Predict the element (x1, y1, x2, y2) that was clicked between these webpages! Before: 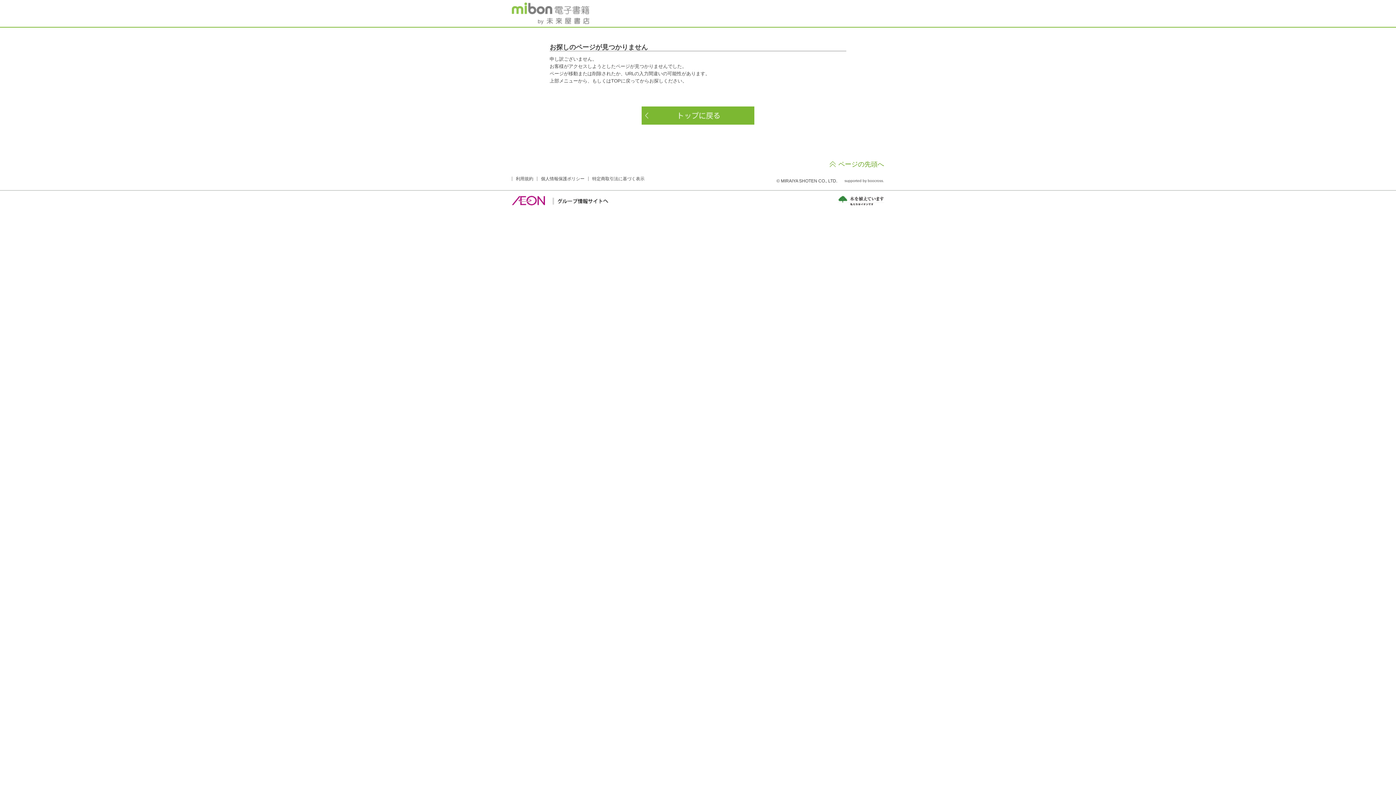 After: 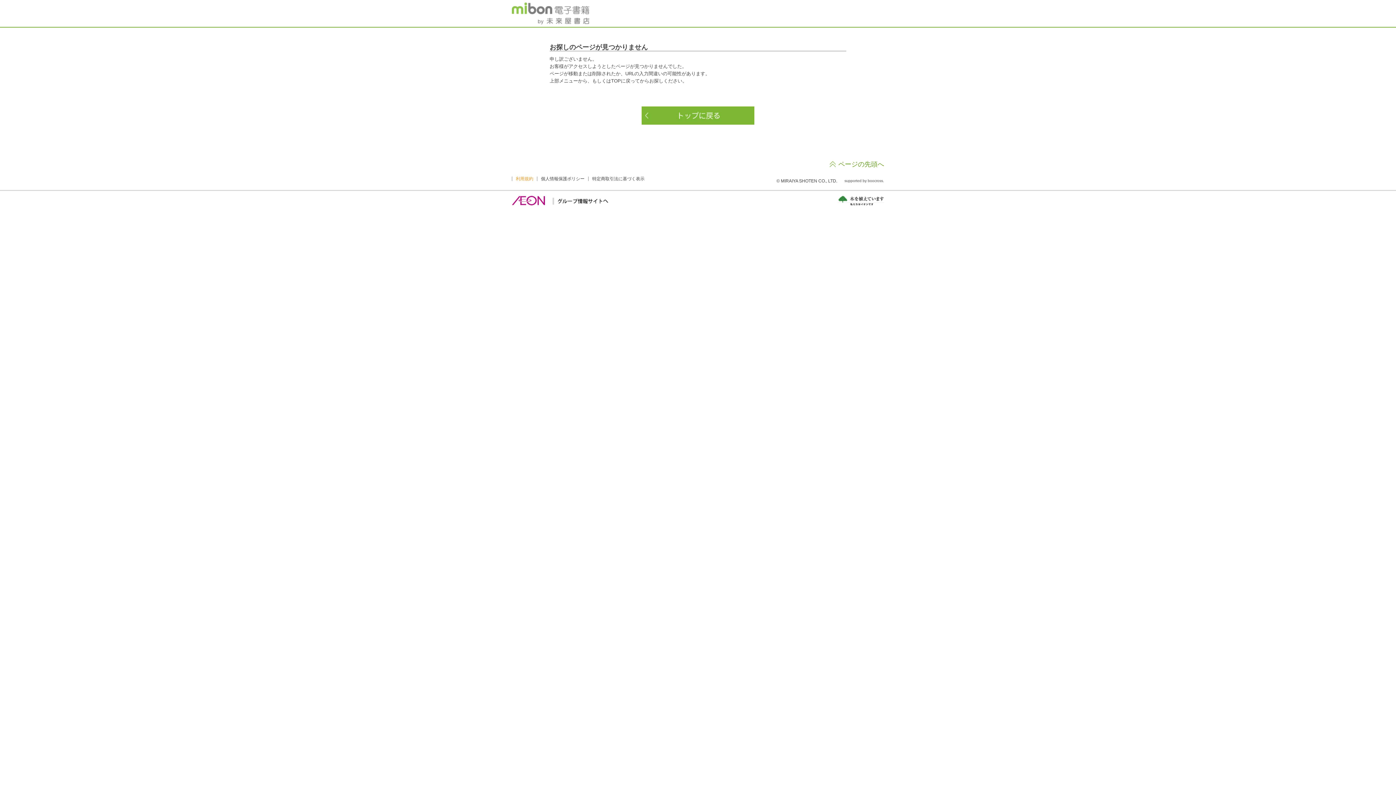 Action: label: 利用規約 bbox: (516, 176, 533, 181)